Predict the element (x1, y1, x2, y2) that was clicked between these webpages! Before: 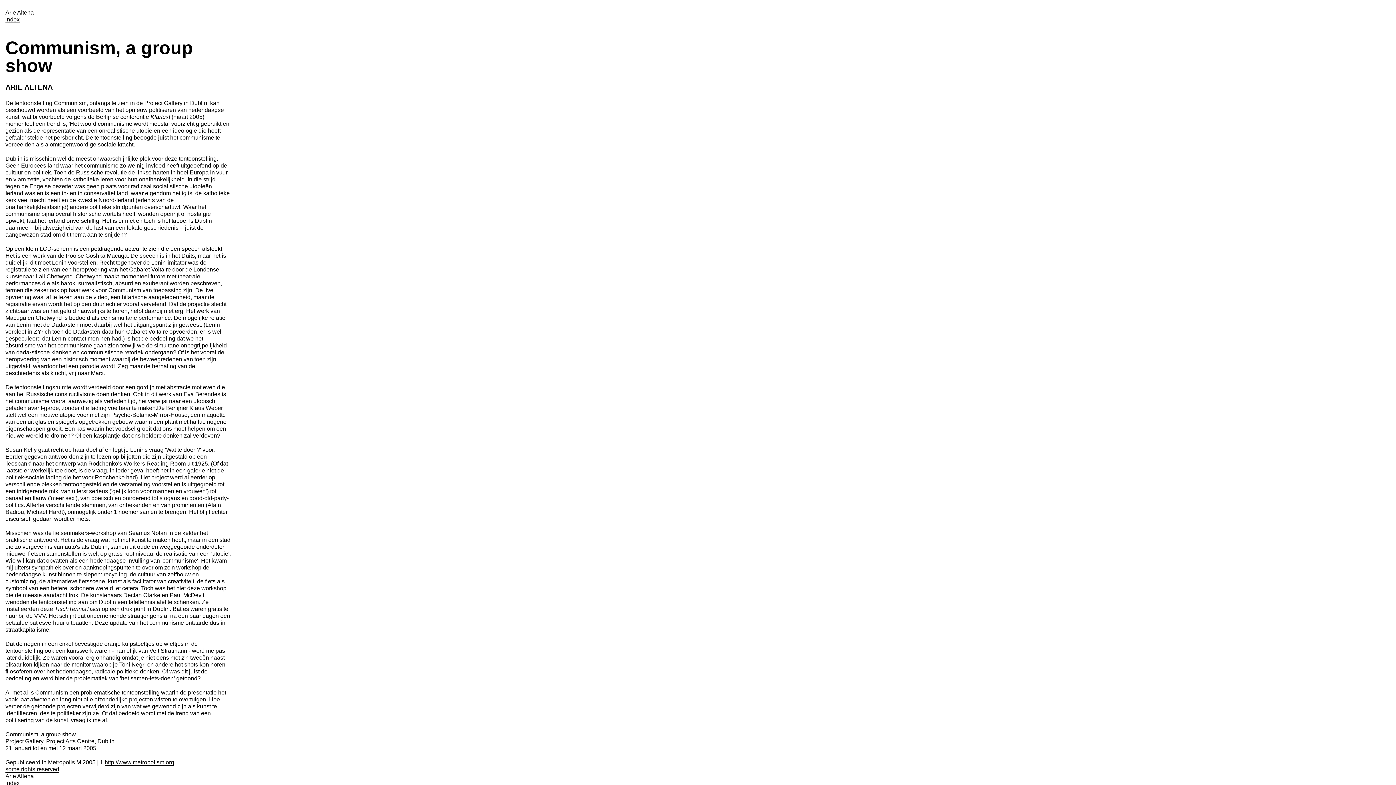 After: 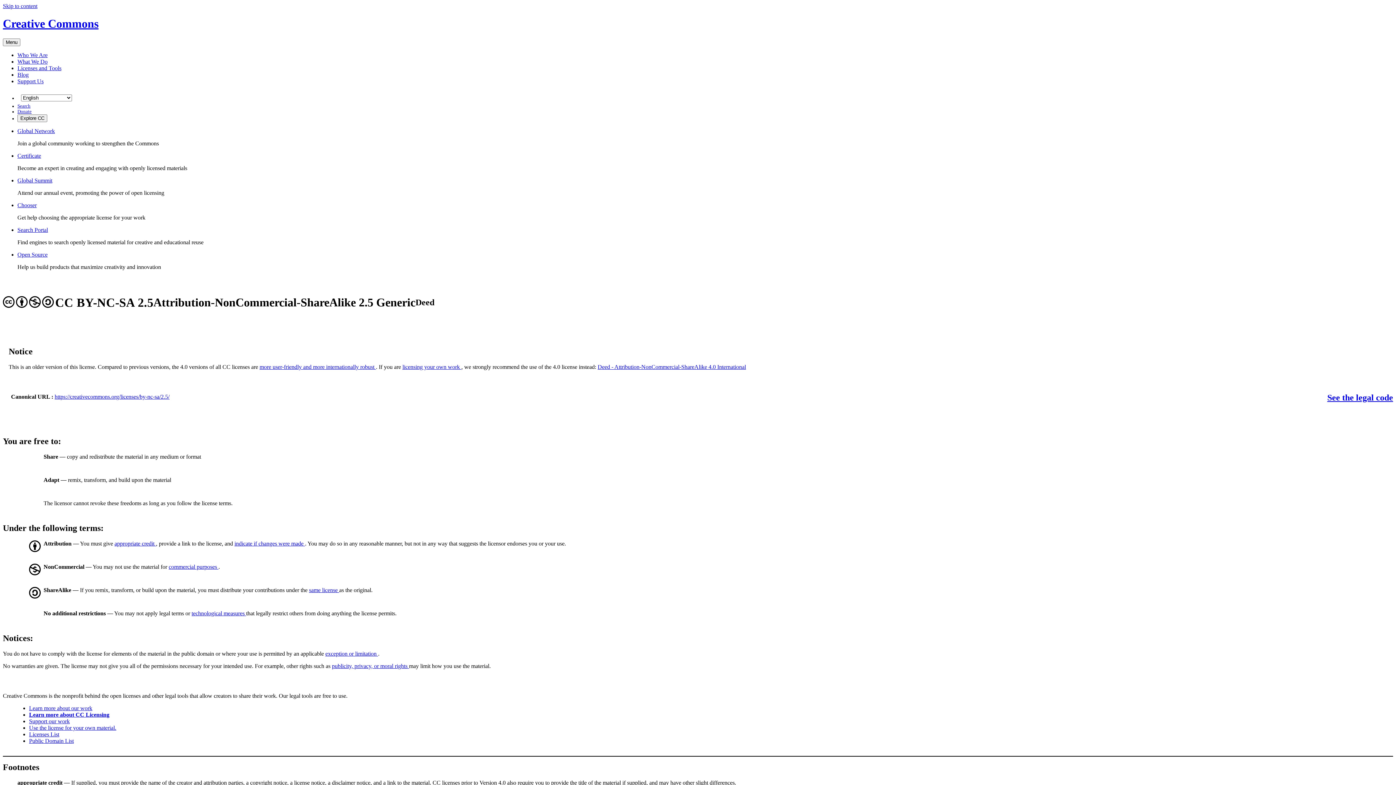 Action: bbox: (5, 766, 59, 773) label: some rights reserved